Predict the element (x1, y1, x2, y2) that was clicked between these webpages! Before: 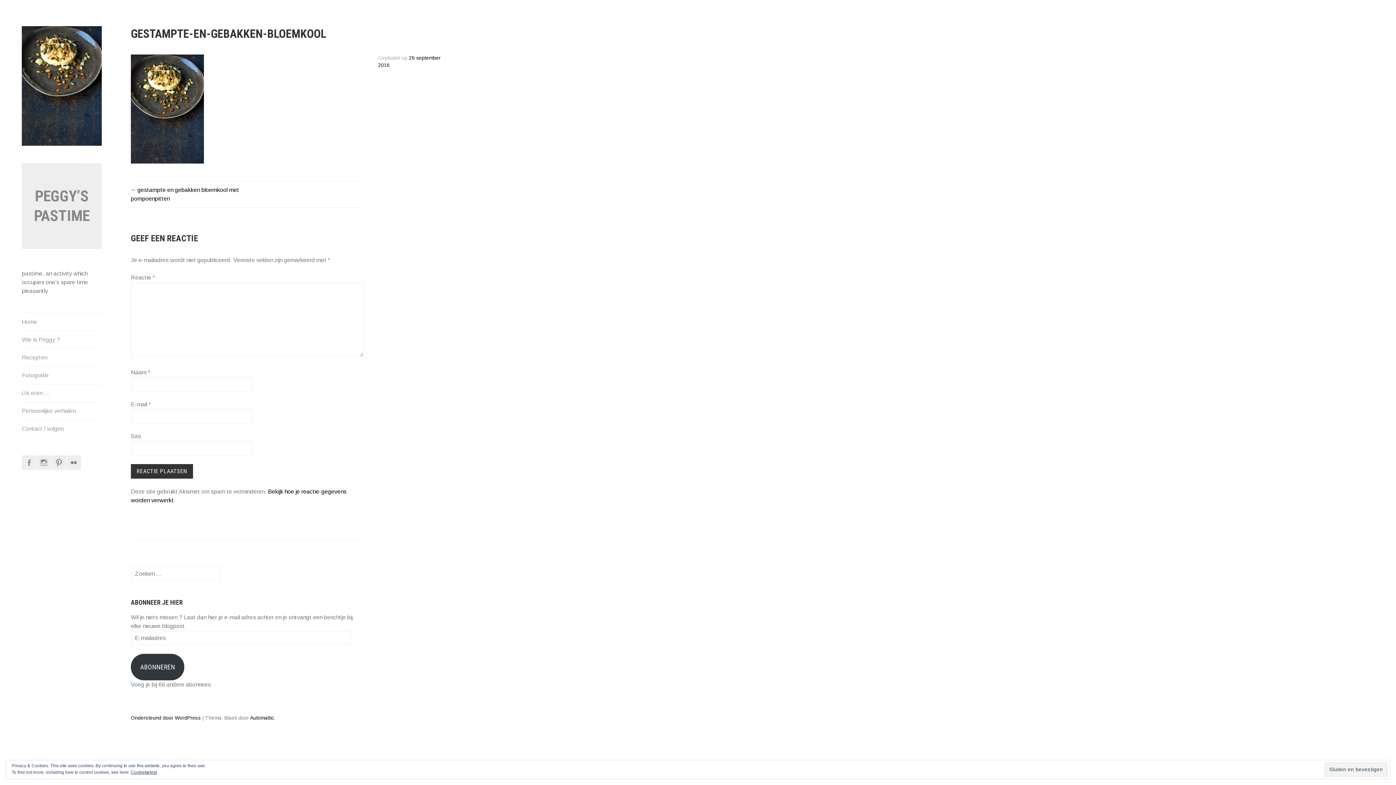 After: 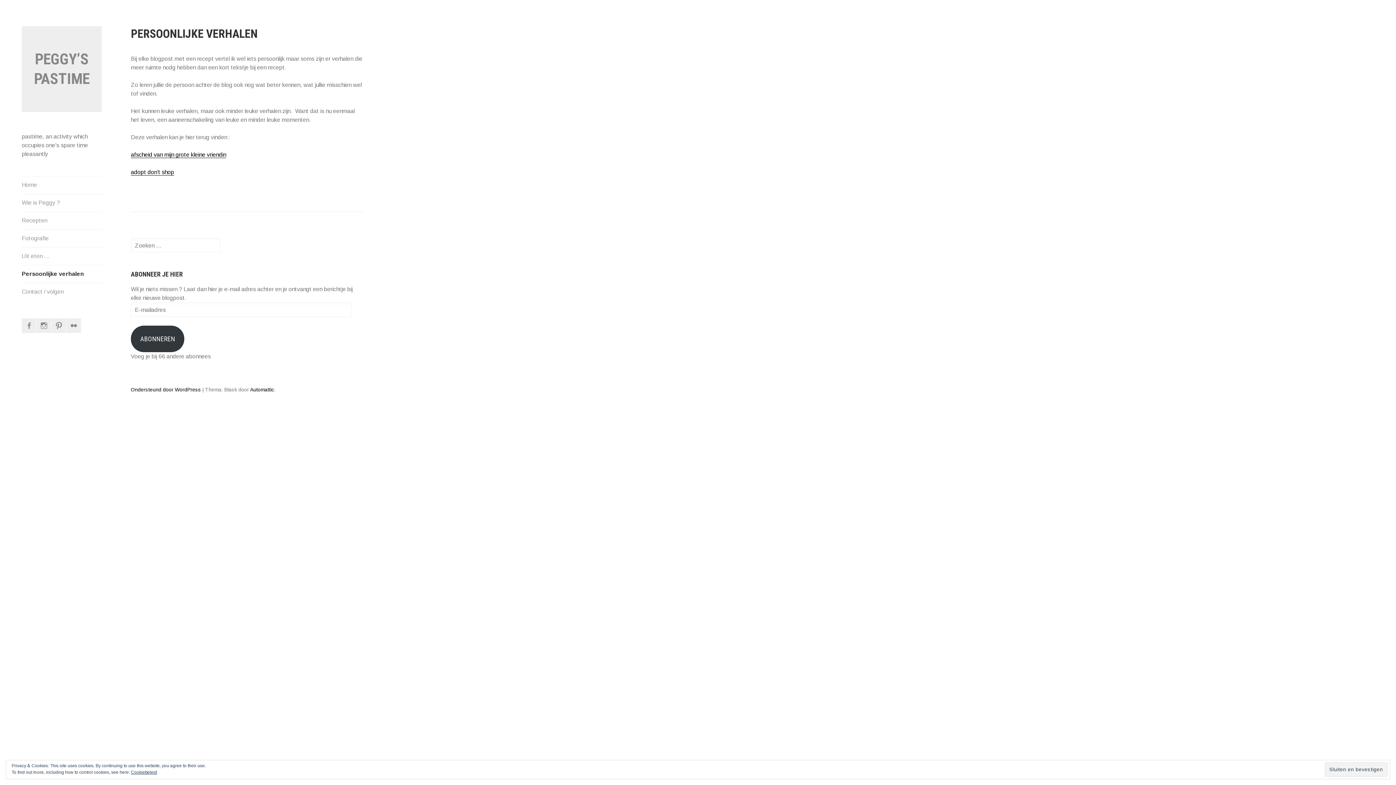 Action: label: Persoonlijke verhalen bbox: (21, 402, 101, 419)